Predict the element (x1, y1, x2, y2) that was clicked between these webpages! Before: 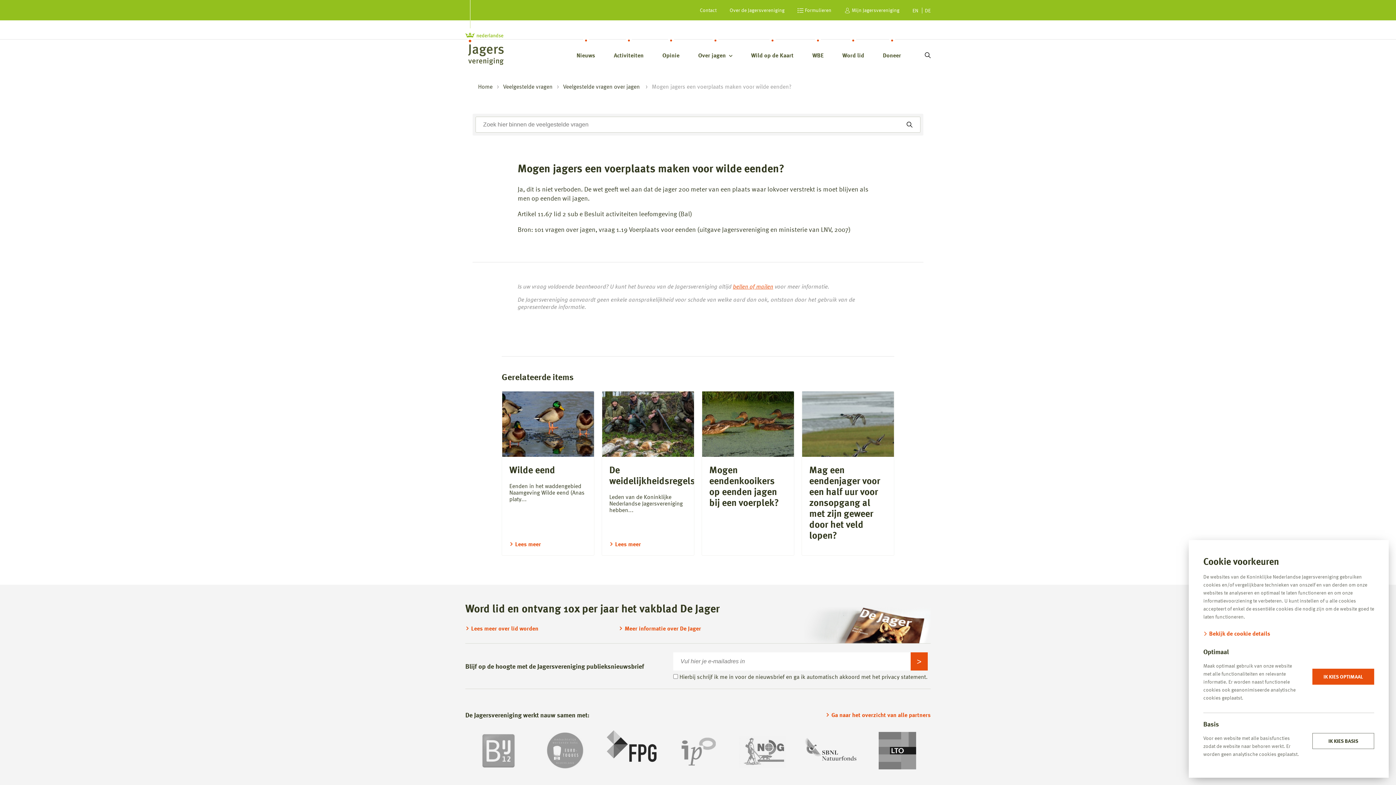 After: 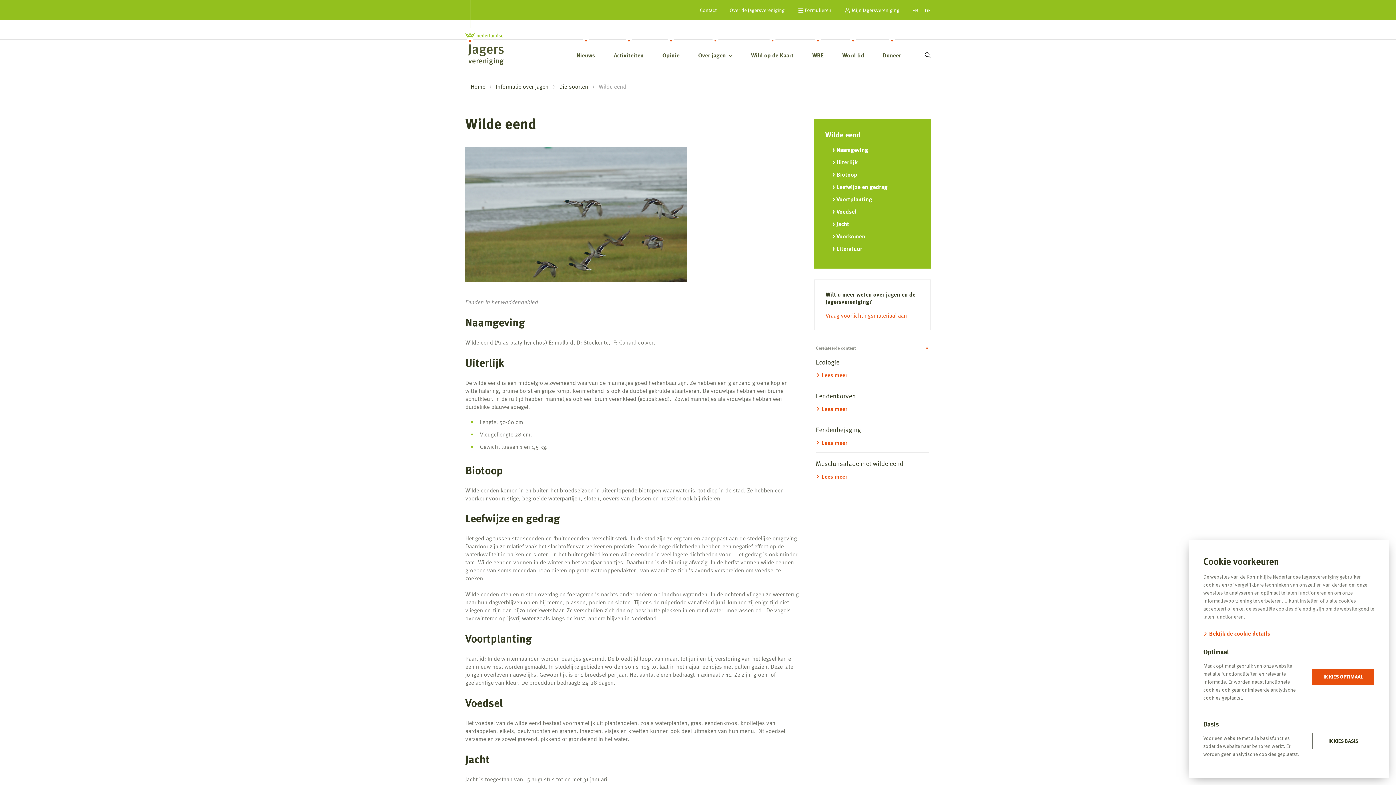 Action: bbox: (502, 391, 594, 555) label: Wilde eend
Eenden in het waddengebied Naamgeving Wilde eend (Anas platy...
Lees meer